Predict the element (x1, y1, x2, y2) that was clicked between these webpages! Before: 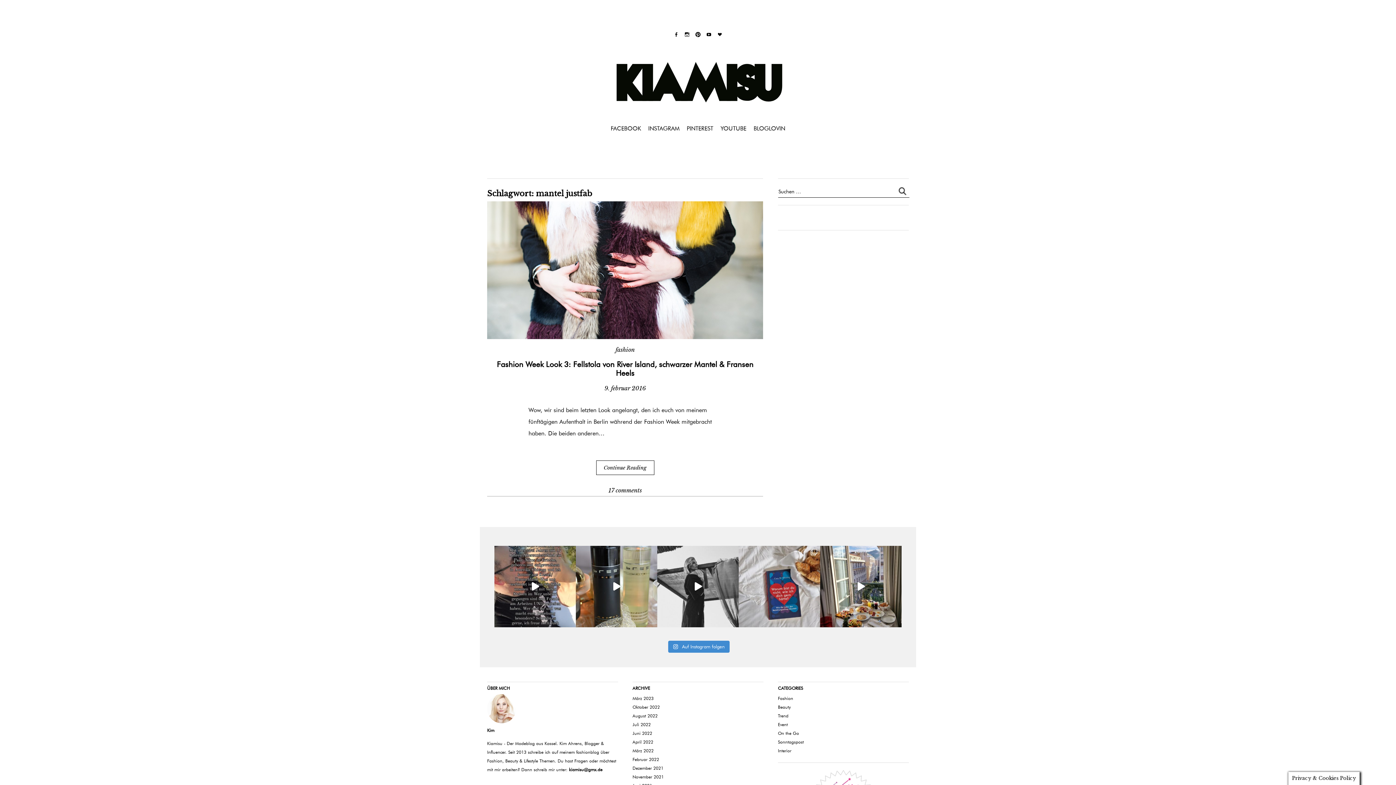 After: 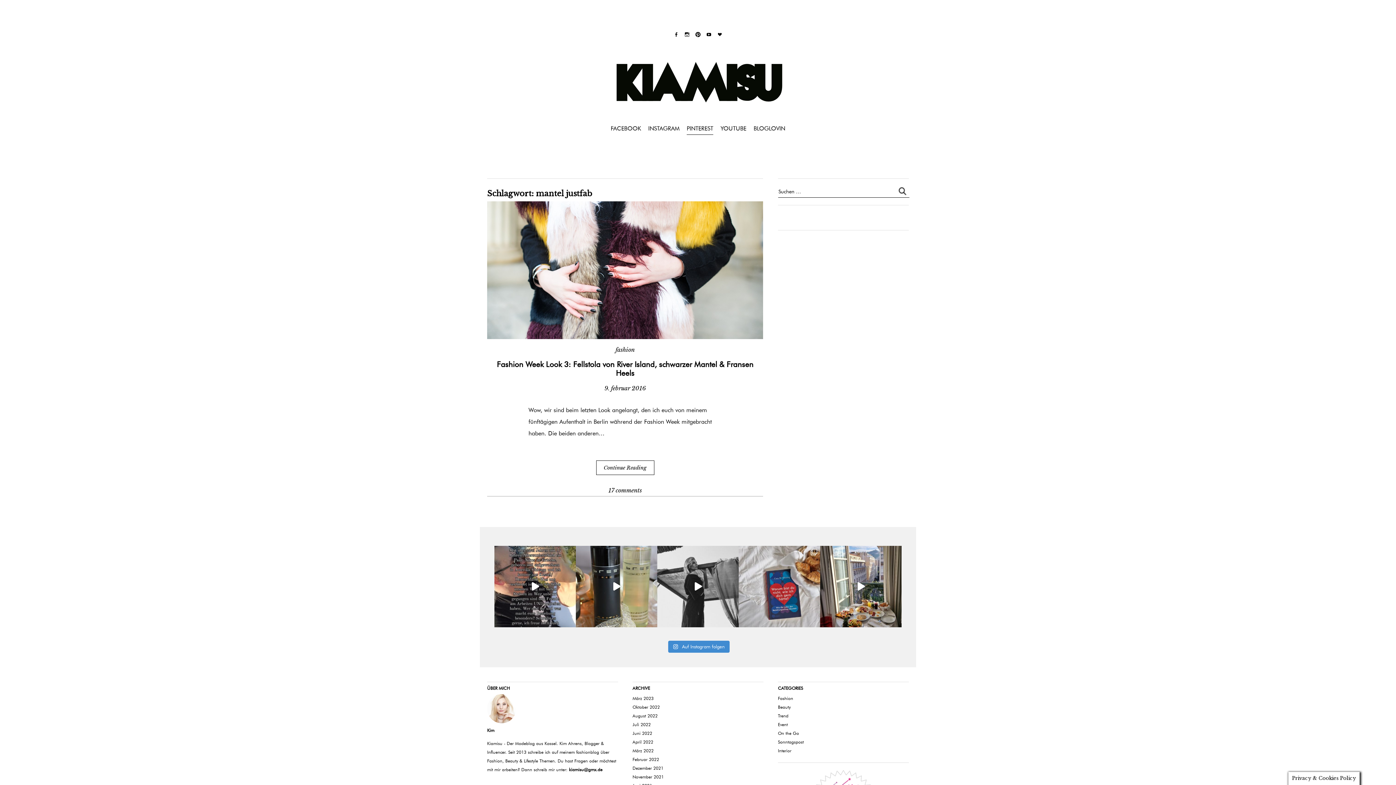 Action: label: PINTEREST bbox: (686, 122, 713, 134)